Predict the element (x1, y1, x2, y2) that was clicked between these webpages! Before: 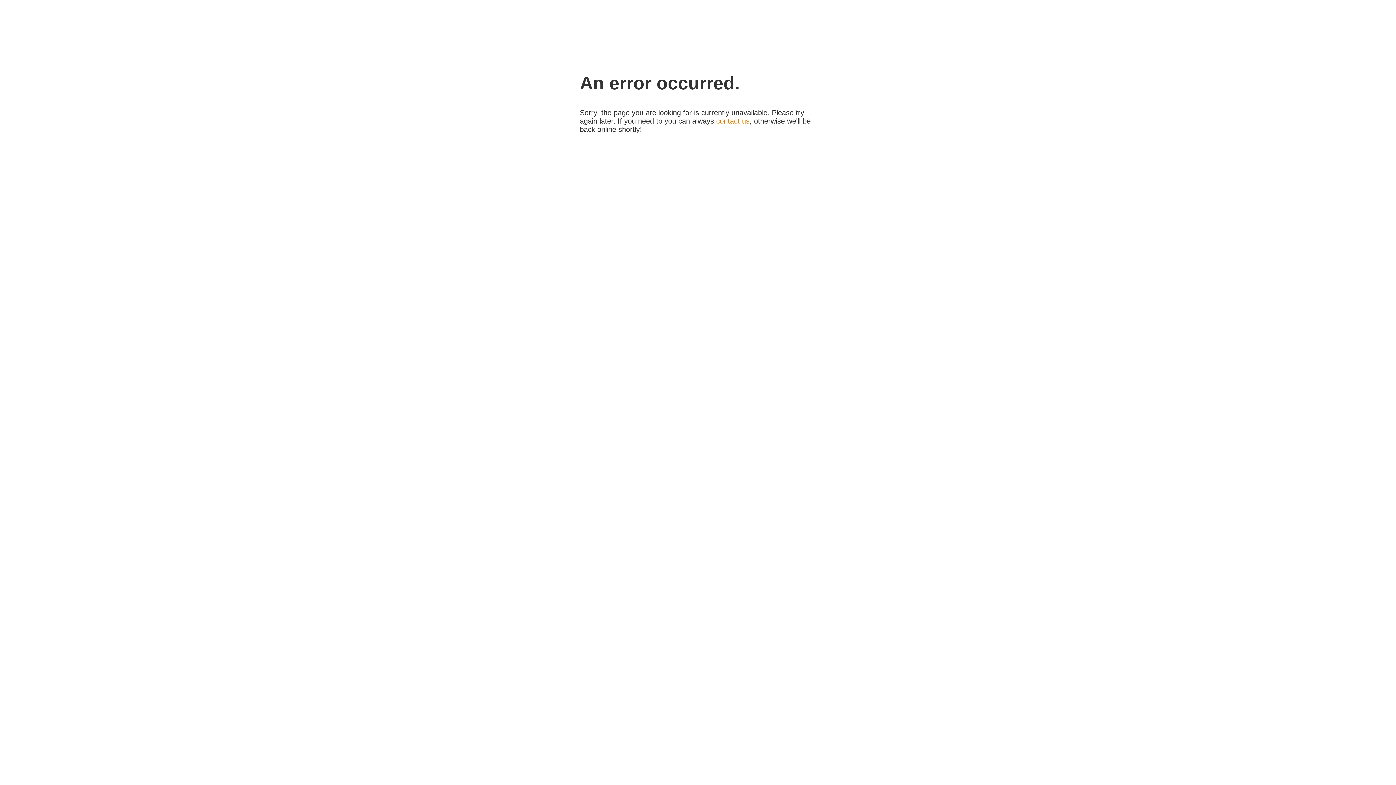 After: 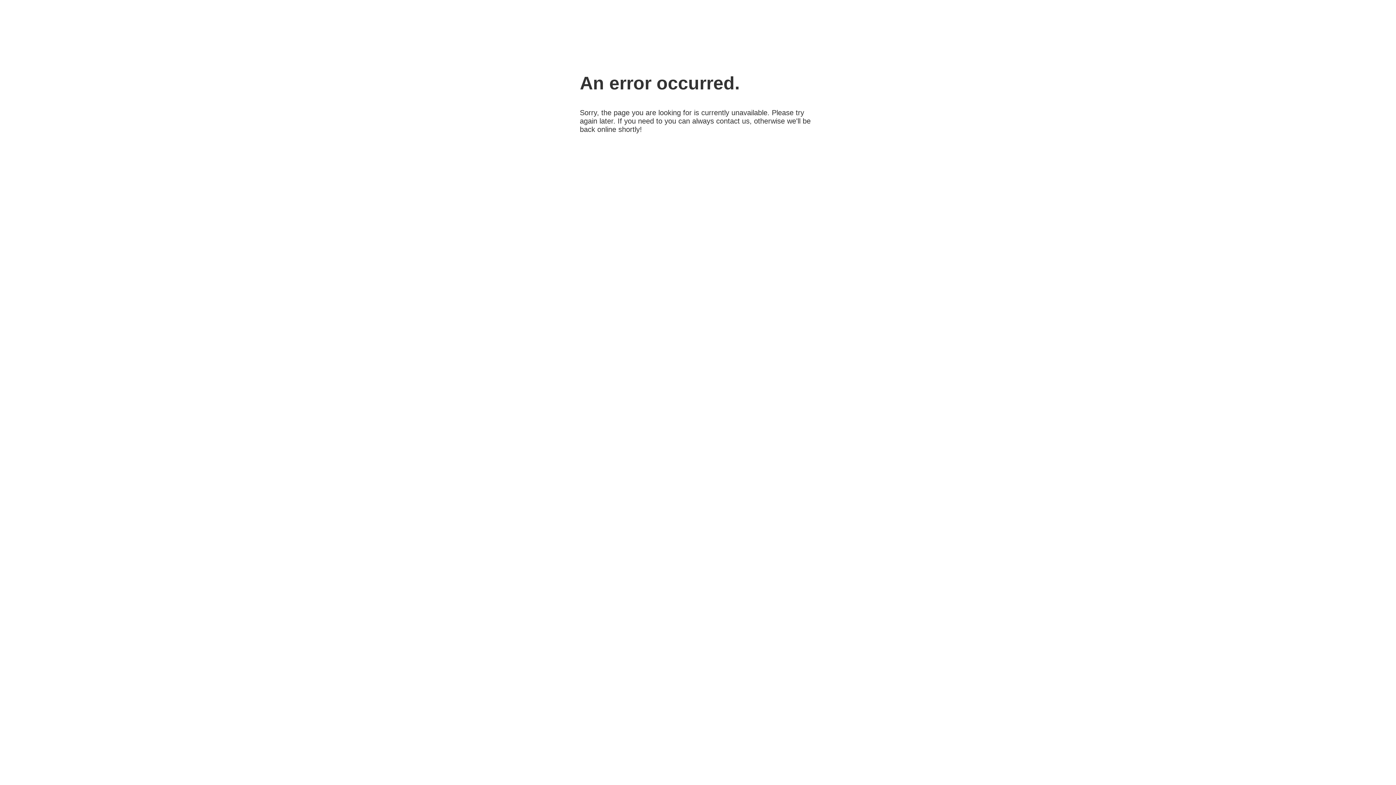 Action: label: contact us bbox: (716, 117, 749, 125)